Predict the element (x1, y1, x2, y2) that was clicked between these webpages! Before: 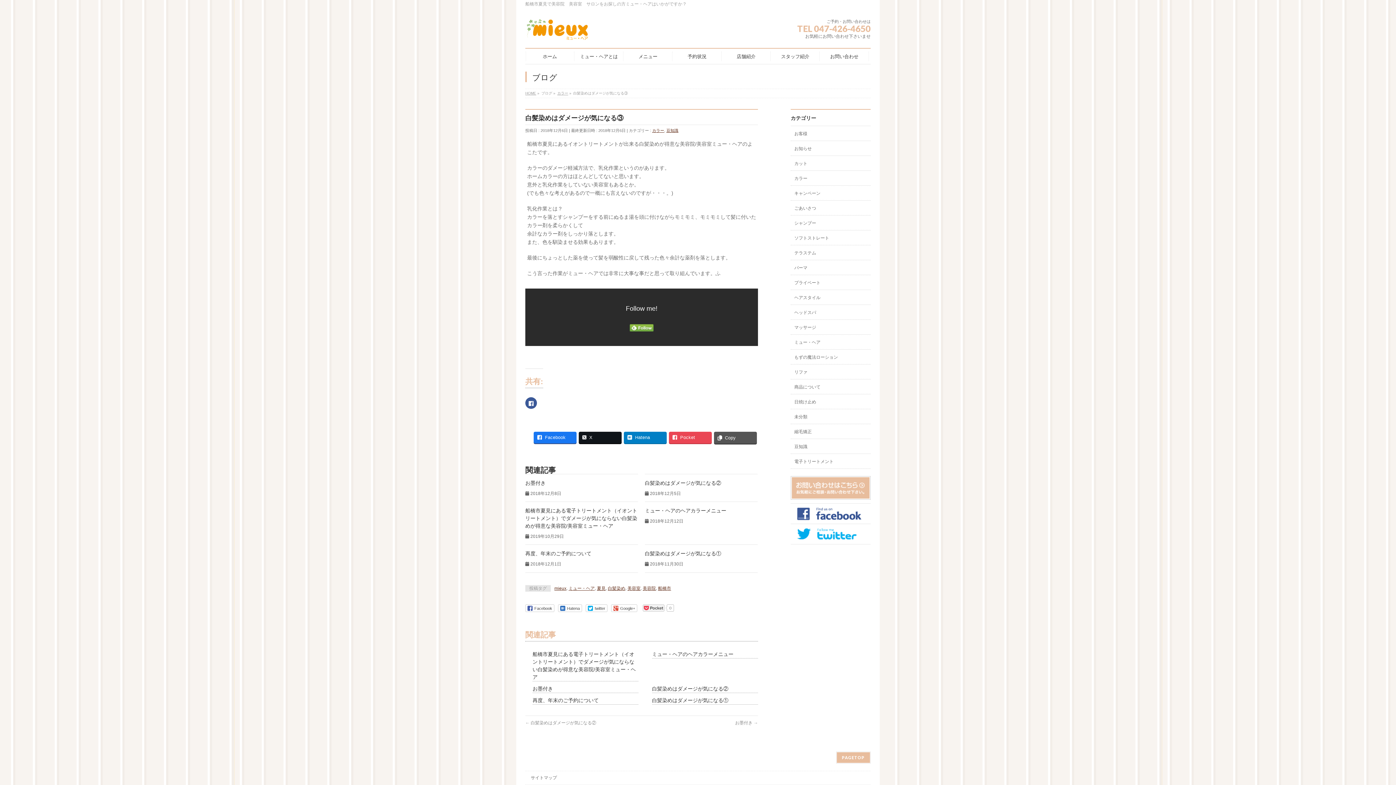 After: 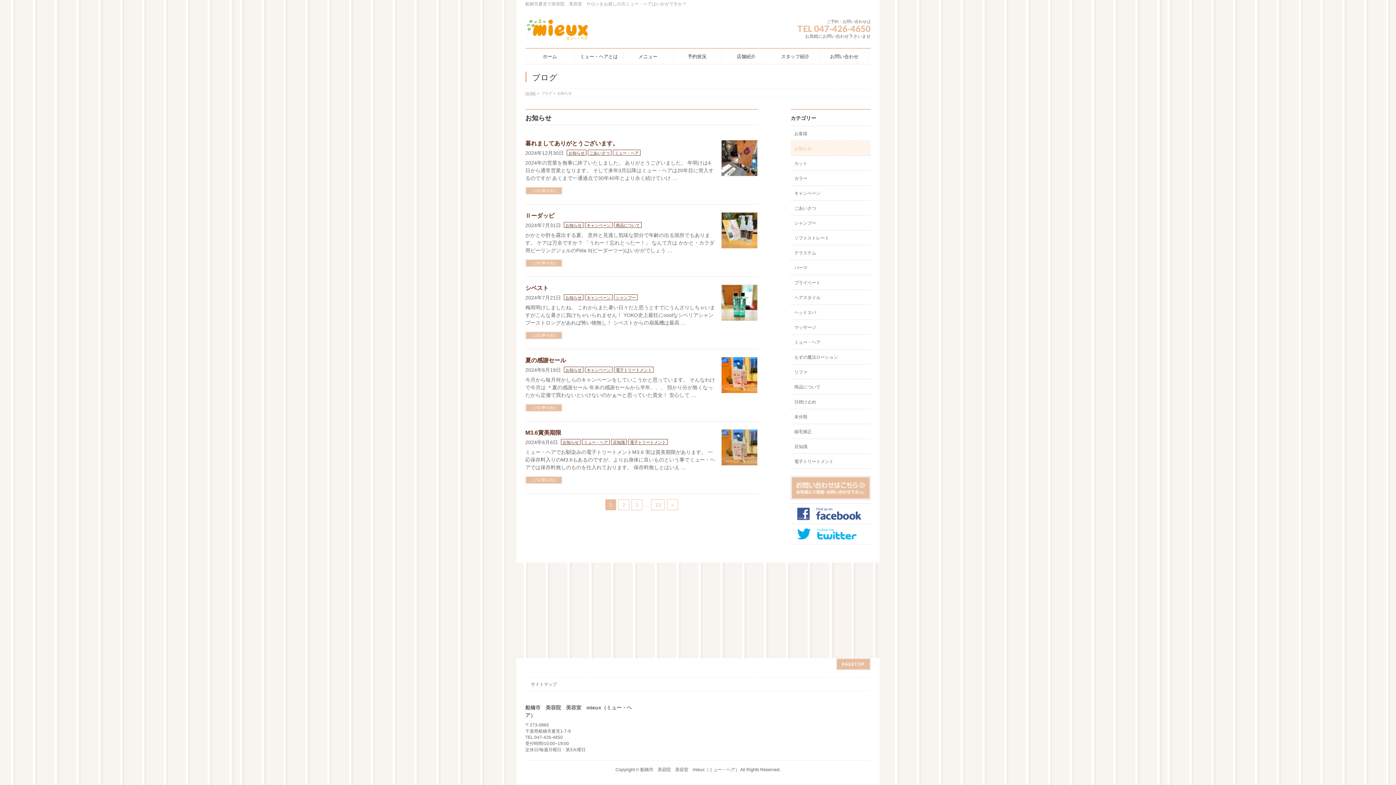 Action: label: お知らせ bbox: (790, 141, 870, 155)